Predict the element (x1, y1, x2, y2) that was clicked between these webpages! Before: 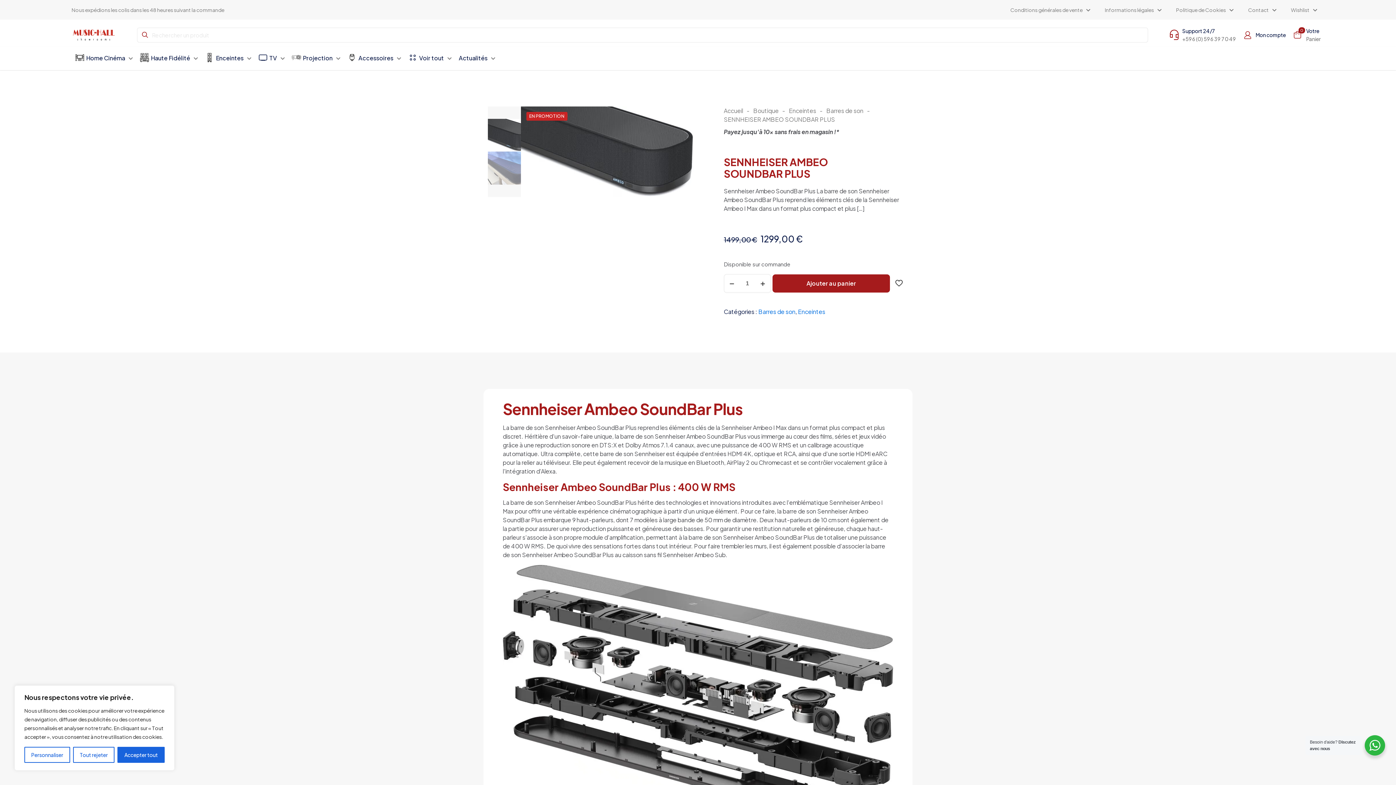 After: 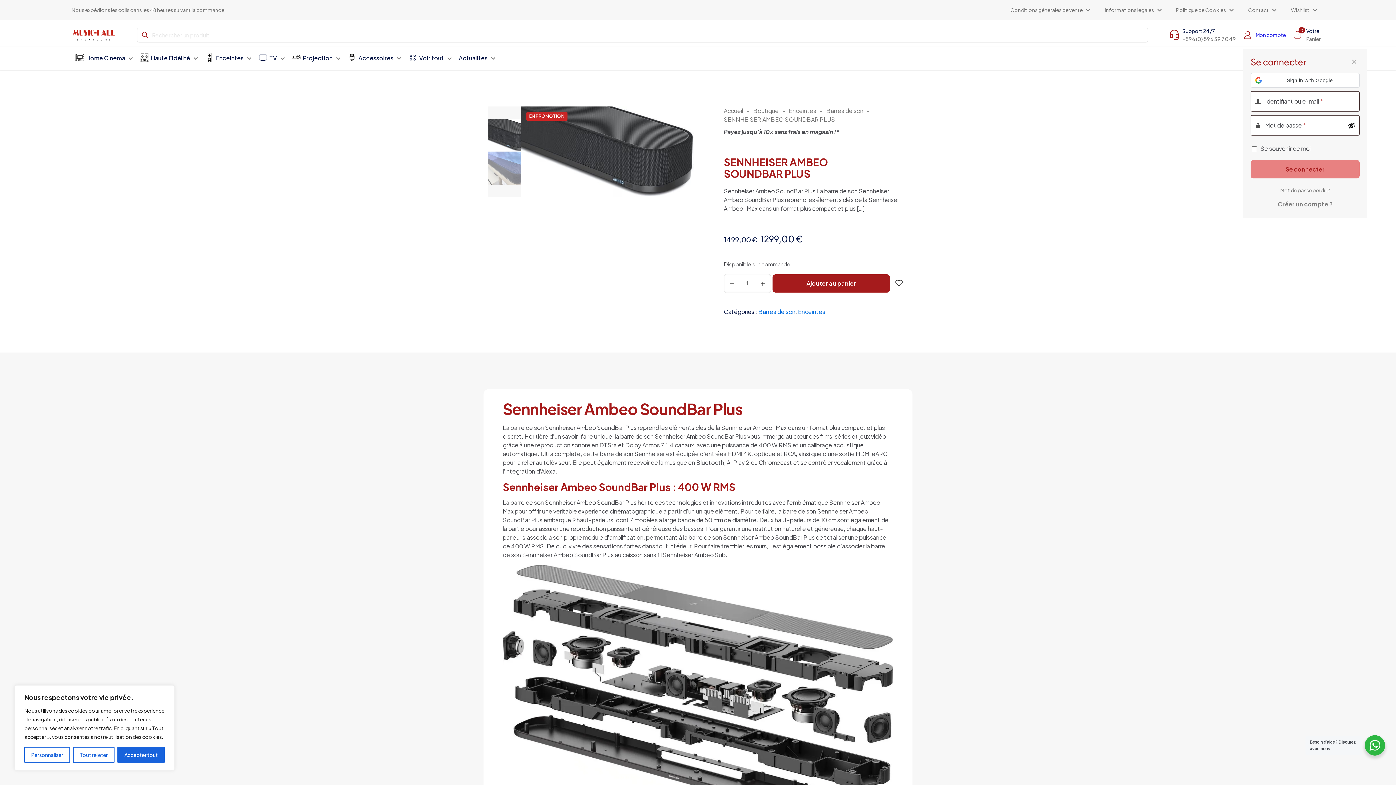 Action: label: Mon compte bbox: (1243, 30, 1286, 39)